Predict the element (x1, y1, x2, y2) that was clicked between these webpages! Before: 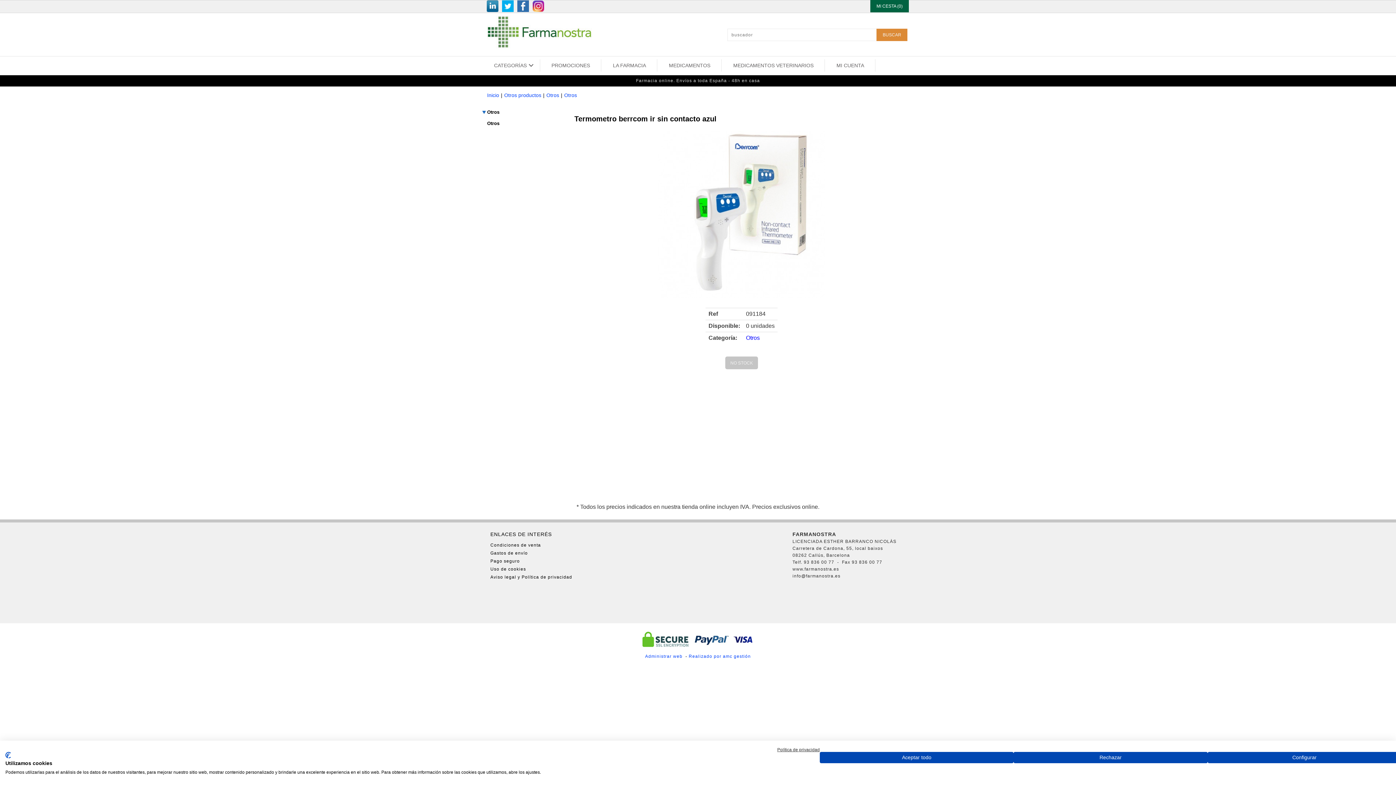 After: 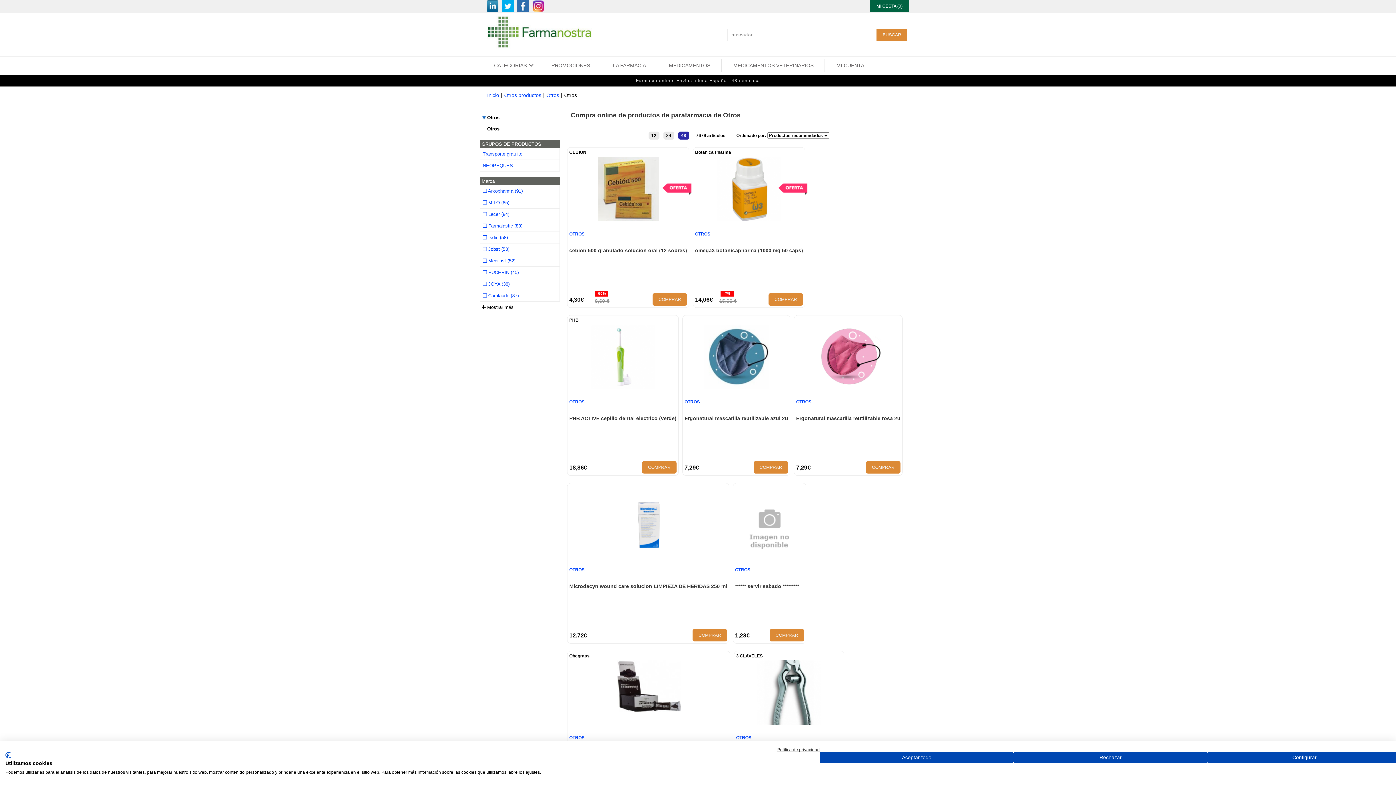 Action: label: Otros bbox: (564, 92, 577, 98)